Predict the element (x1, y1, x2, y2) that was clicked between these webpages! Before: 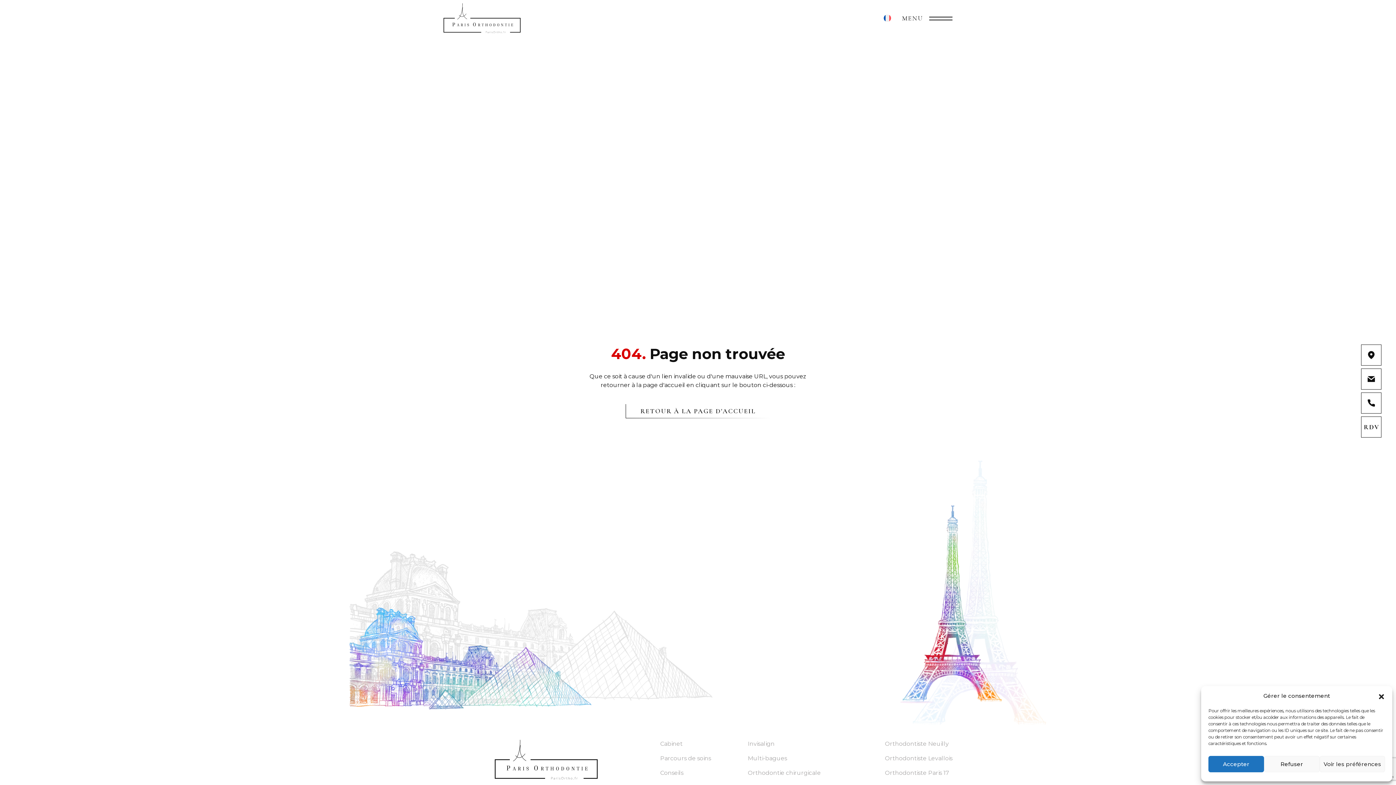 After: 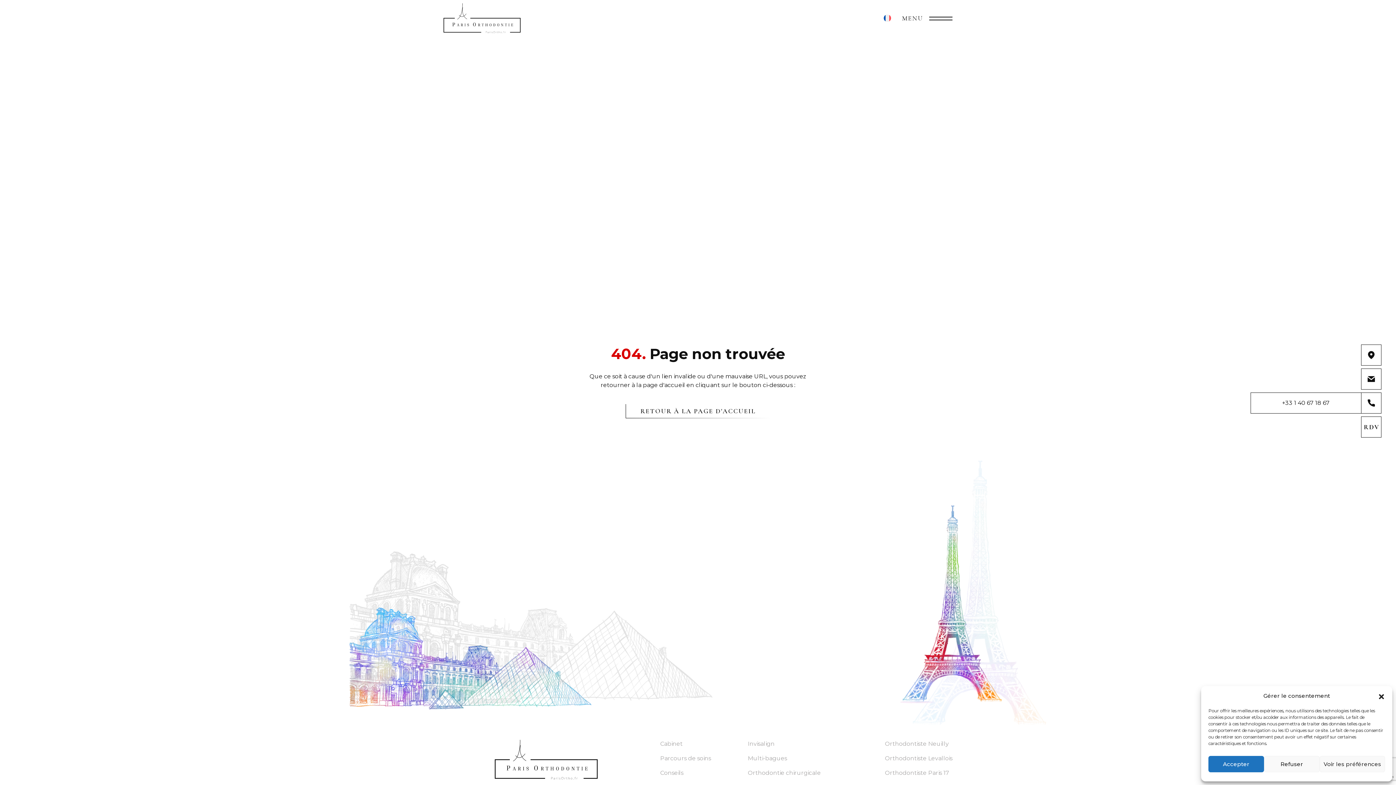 Action: label: +33 1 40 67 18 67 bbox: (1361, 393, 1381, 413)